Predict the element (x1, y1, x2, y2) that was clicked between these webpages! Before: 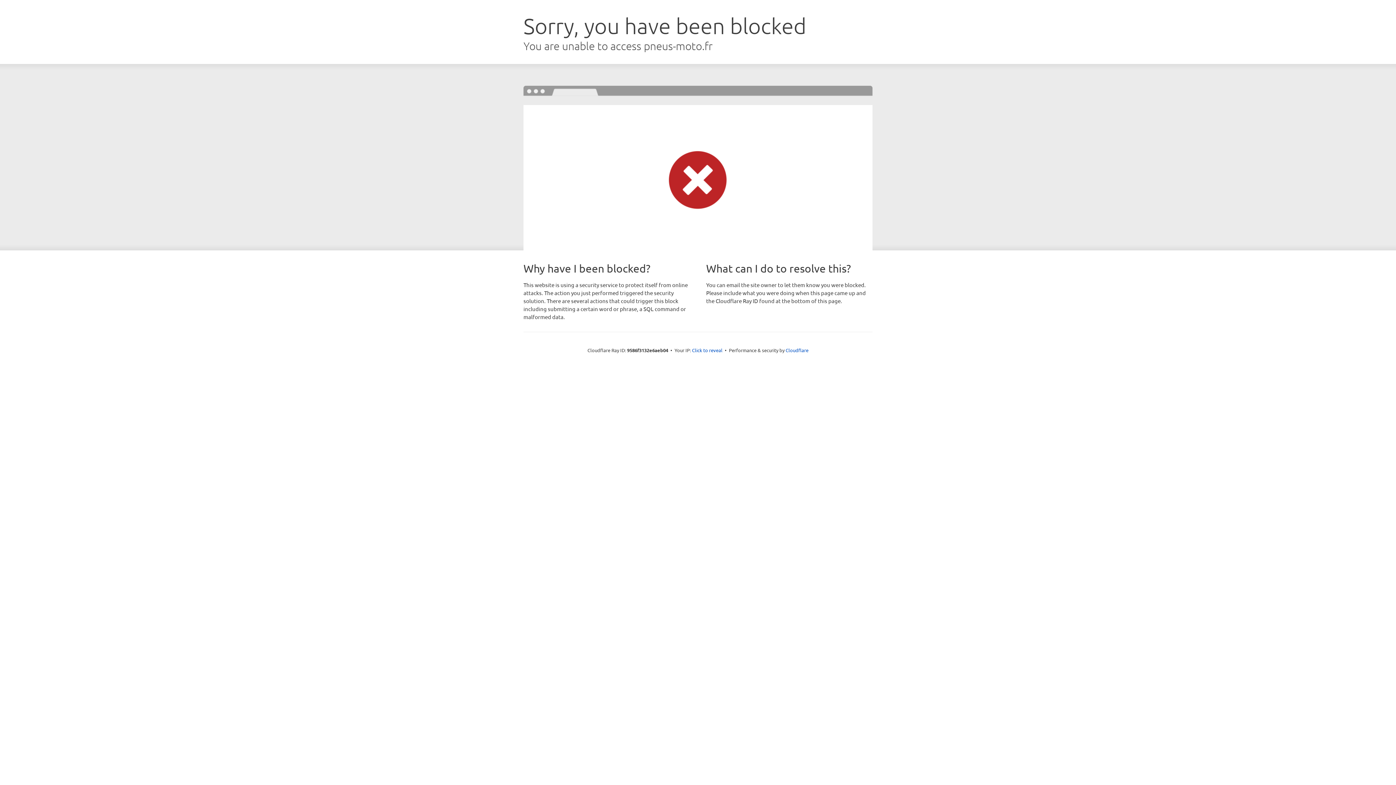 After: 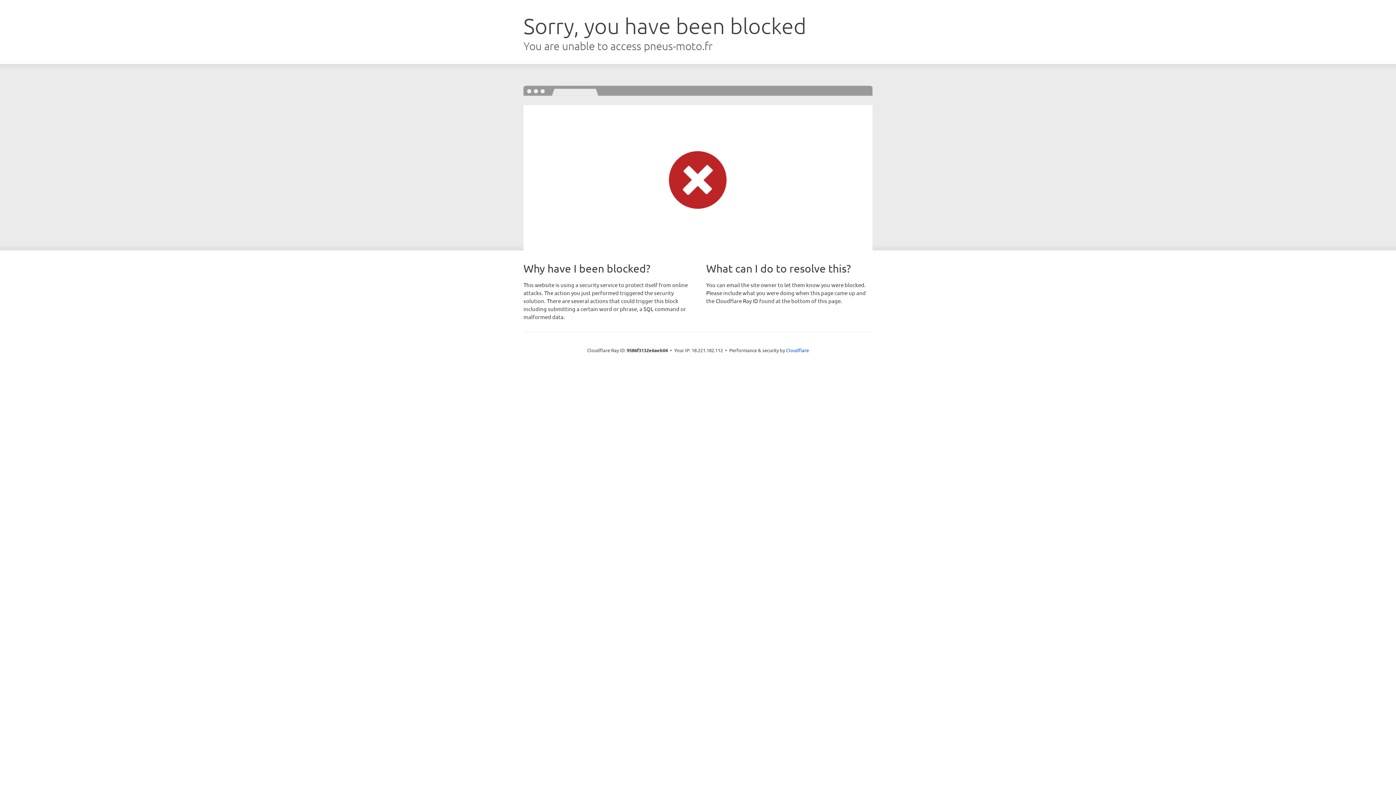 Action: bbox: (692, 346, 722, 353) label: Click to reveal